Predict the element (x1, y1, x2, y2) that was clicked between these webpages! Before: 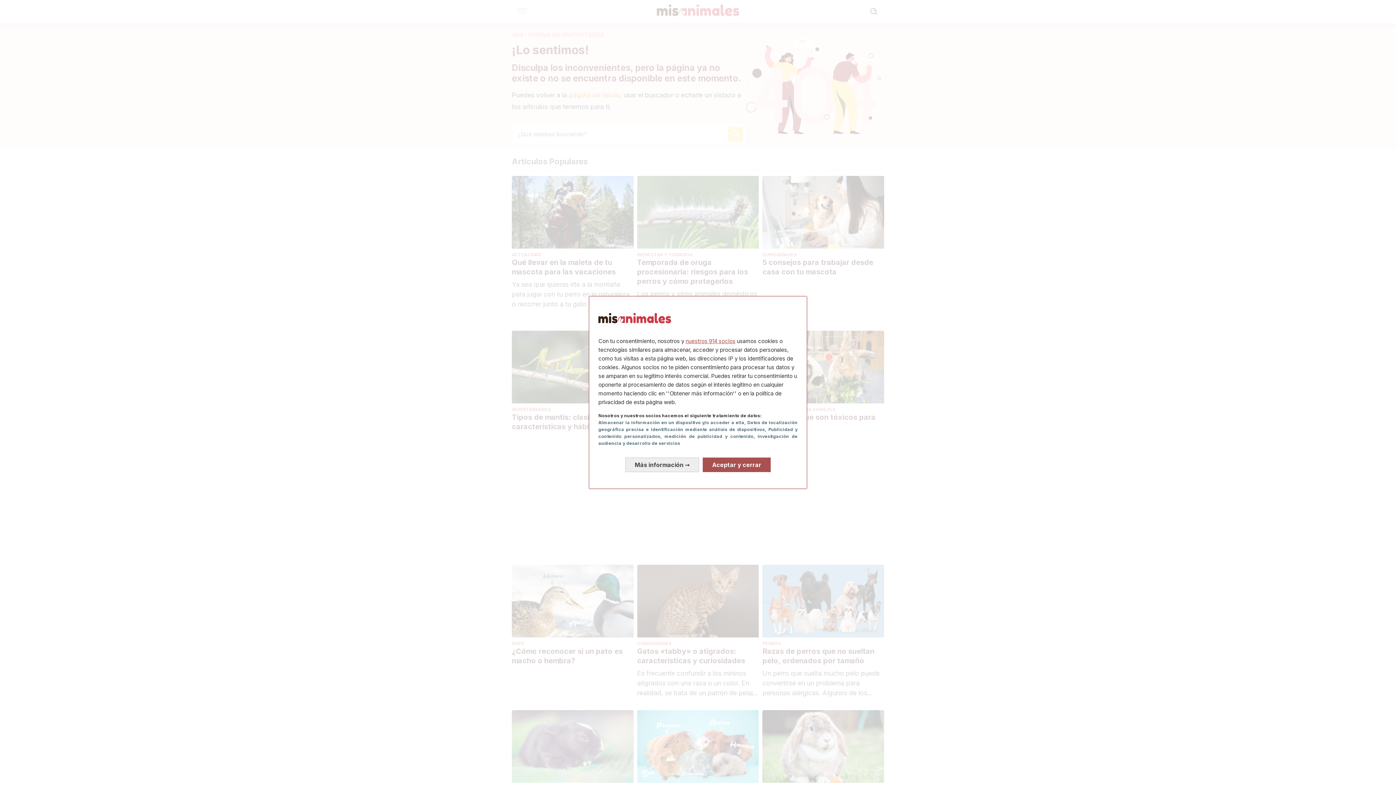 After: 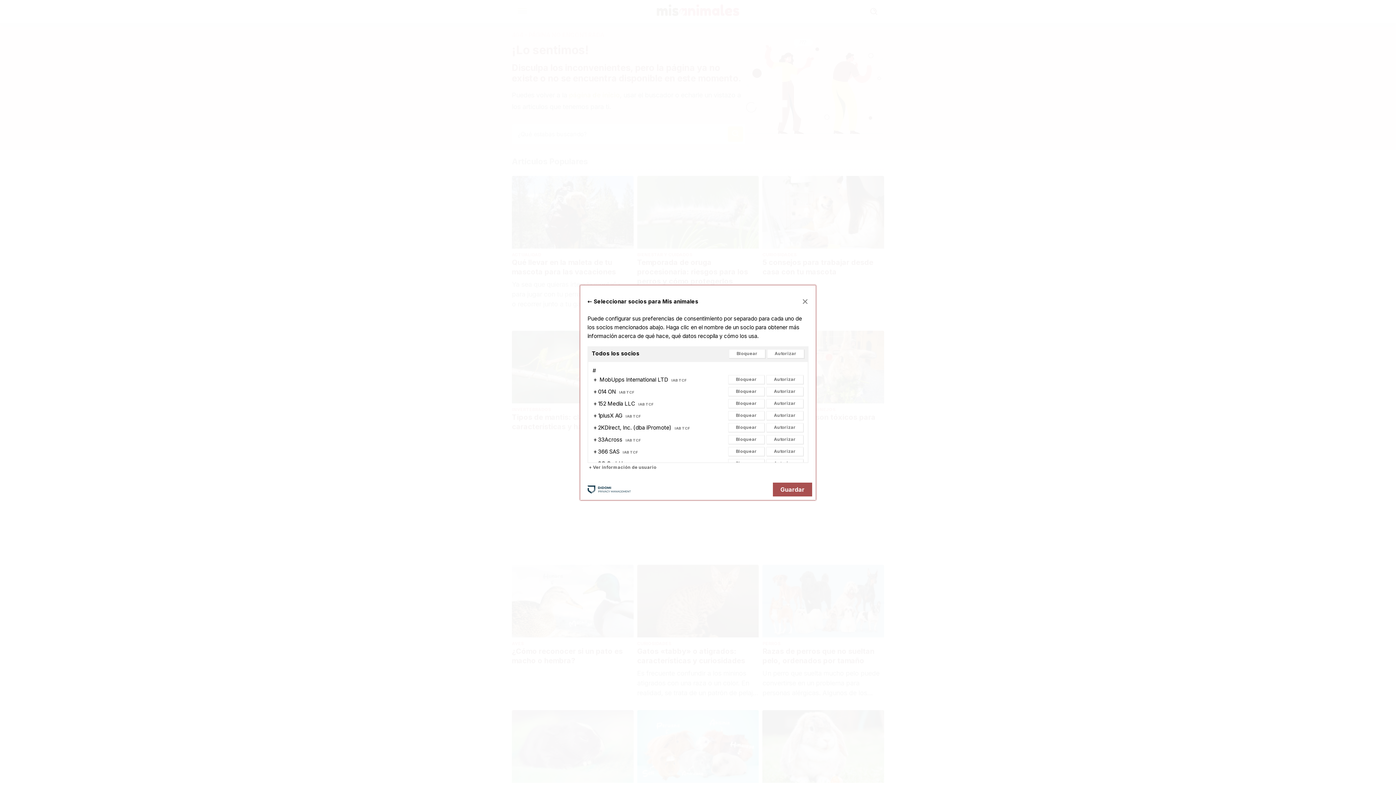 Action: bbox: (685, 337, 735, 344) label: nuestros 914 socios